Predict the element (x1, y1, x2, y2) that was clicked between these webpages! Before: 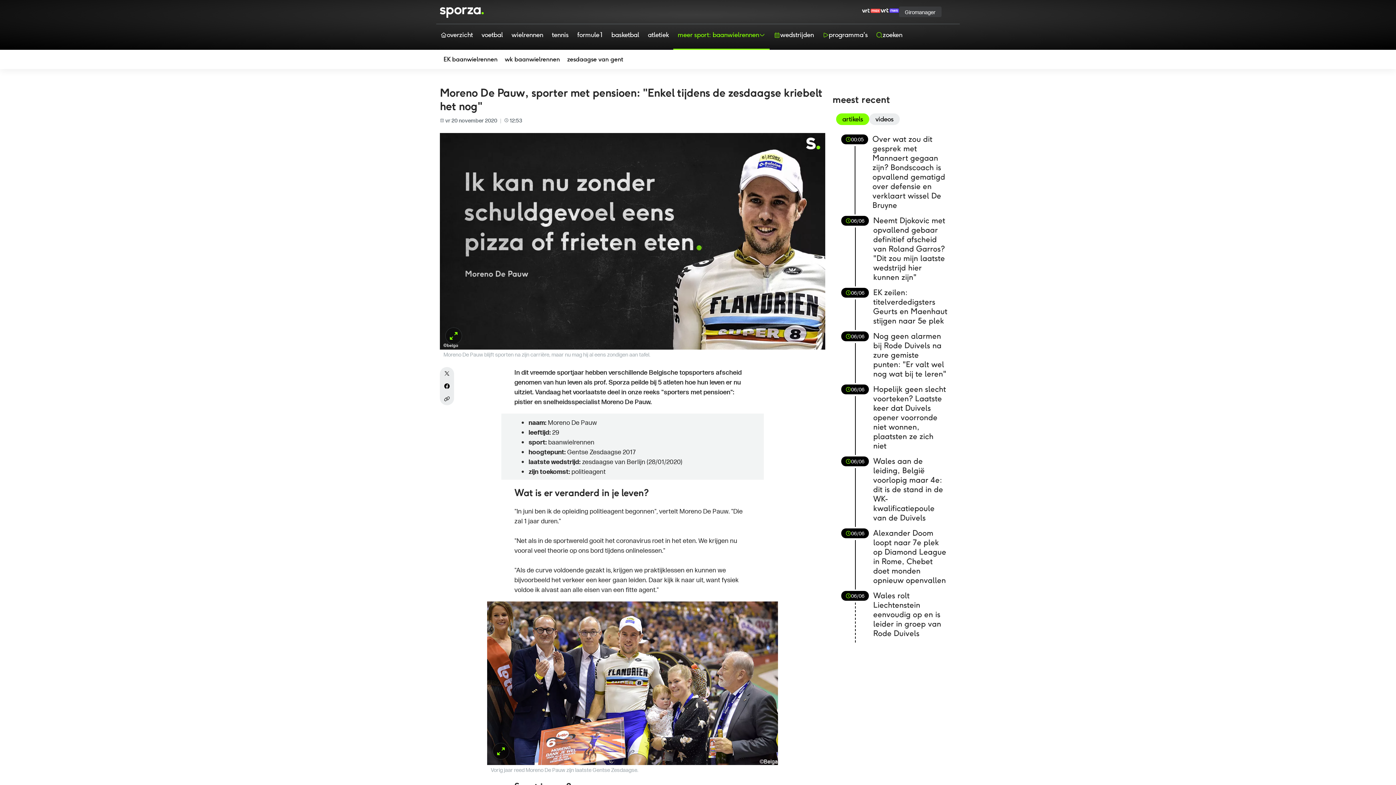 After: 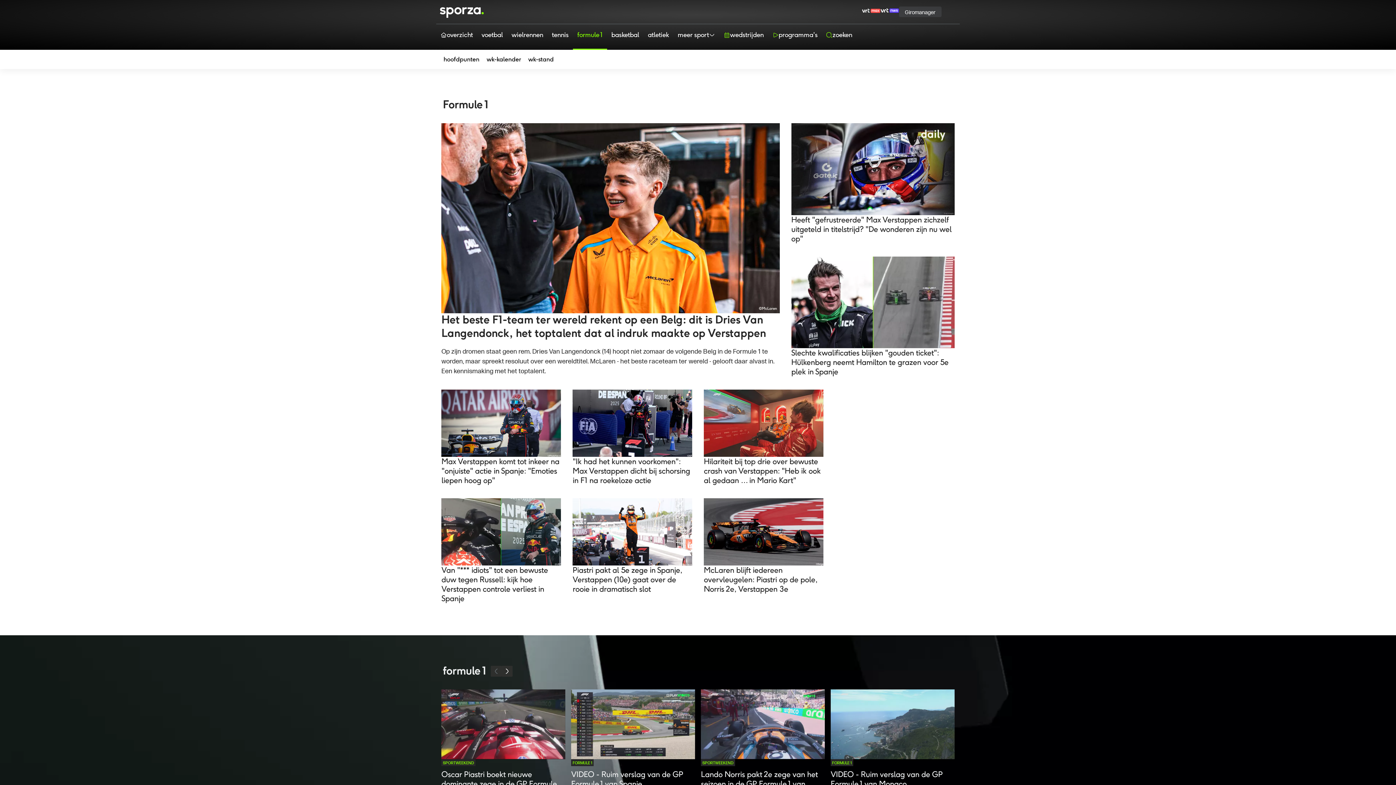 Action: bbox: (573, 24, 607, 49) label: formule 1